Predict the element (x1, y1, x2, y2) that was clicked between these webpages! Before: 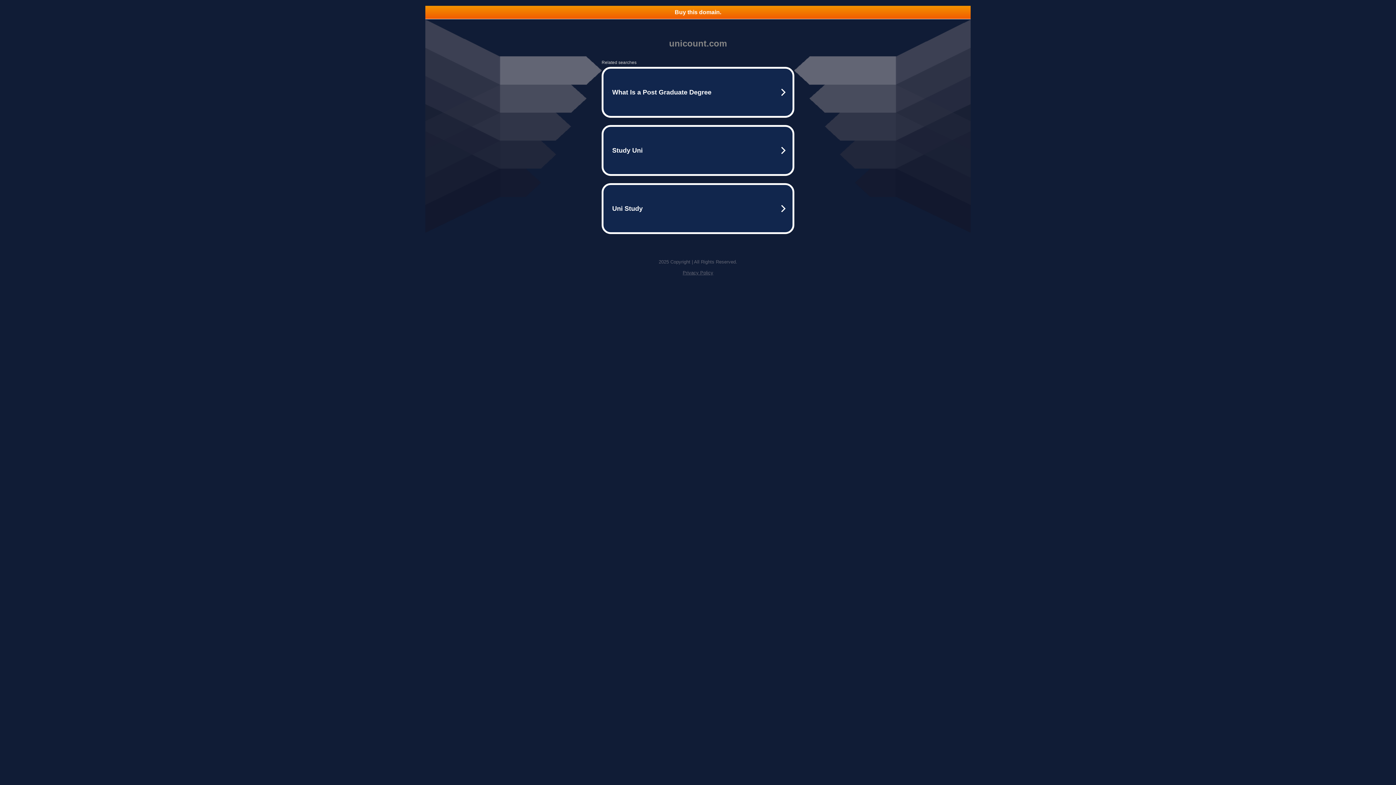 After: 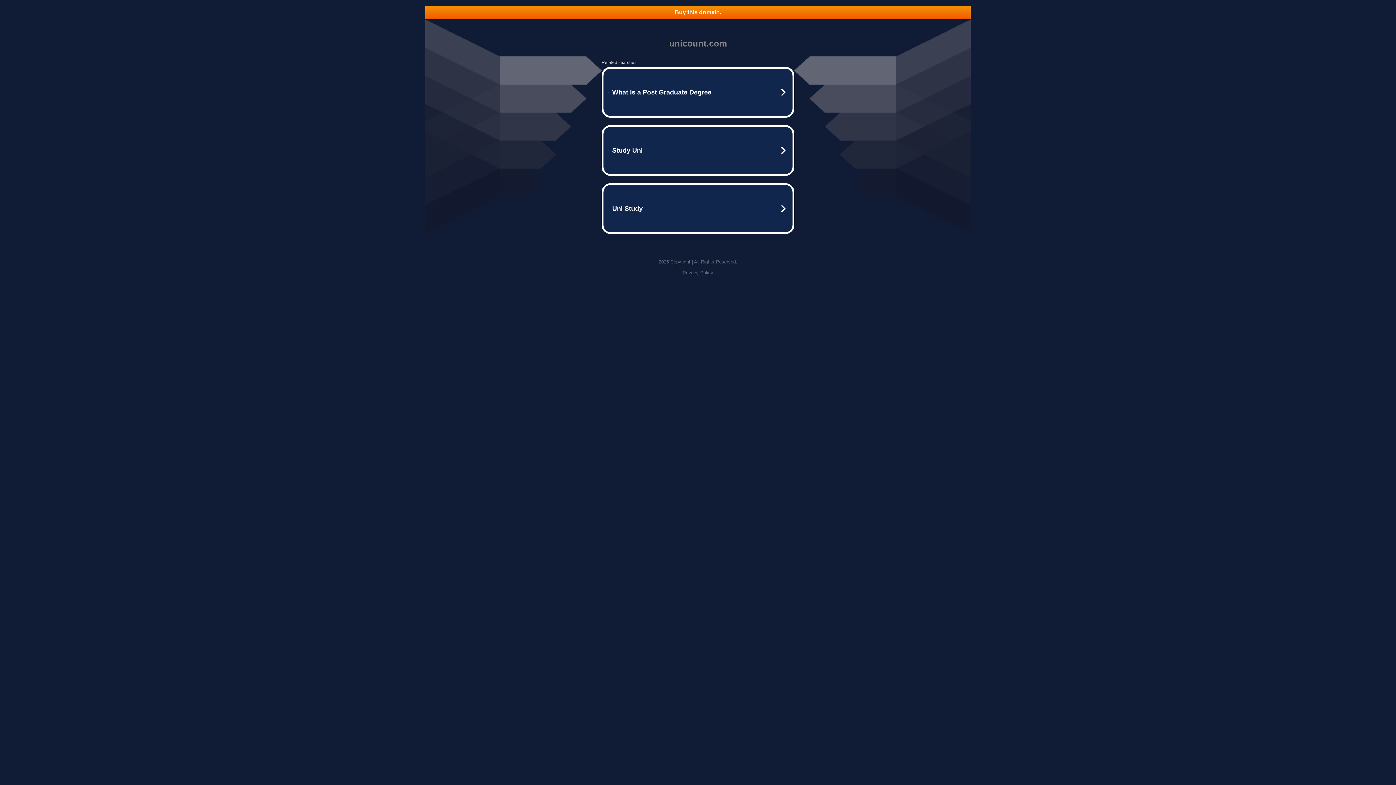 Action: label: Privacy Policy bbox: (682, 270, 713, 275)